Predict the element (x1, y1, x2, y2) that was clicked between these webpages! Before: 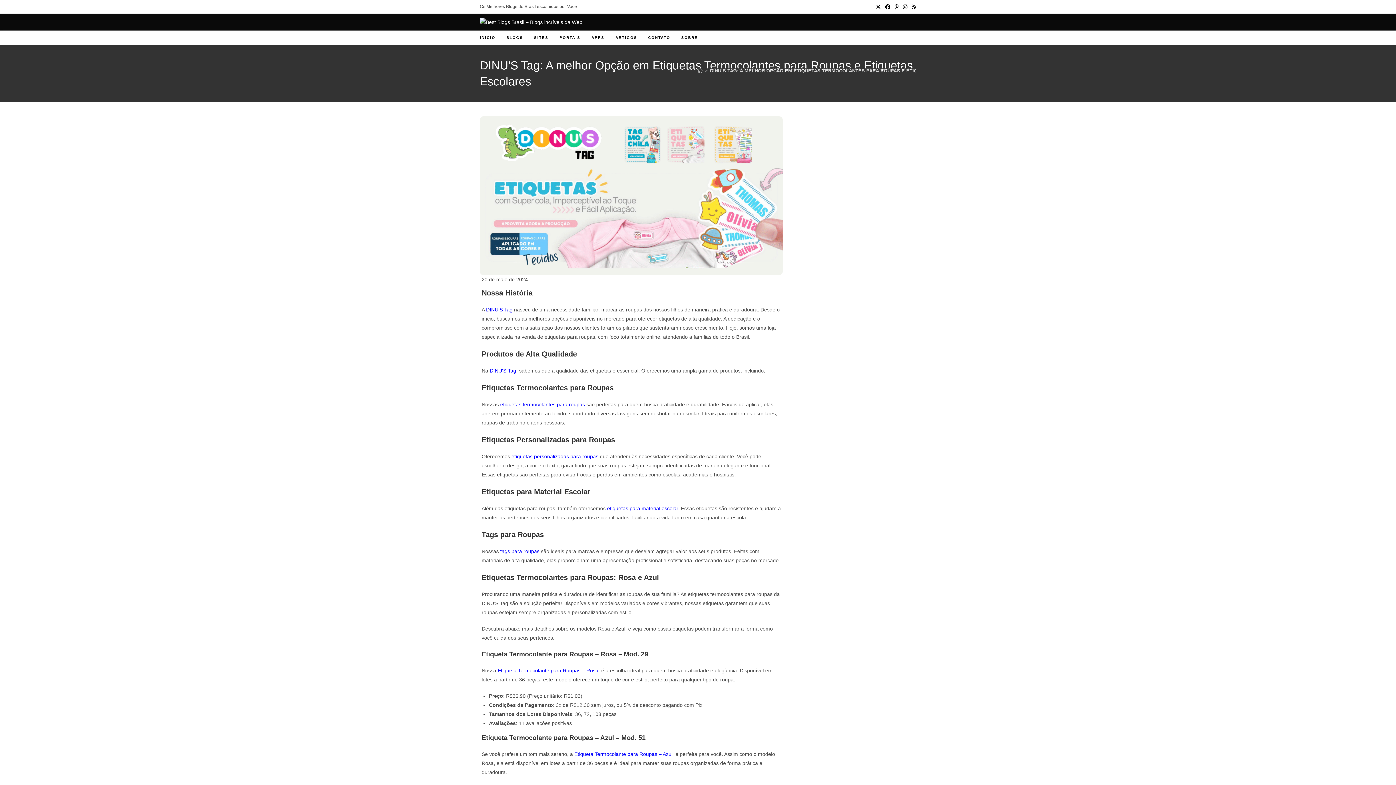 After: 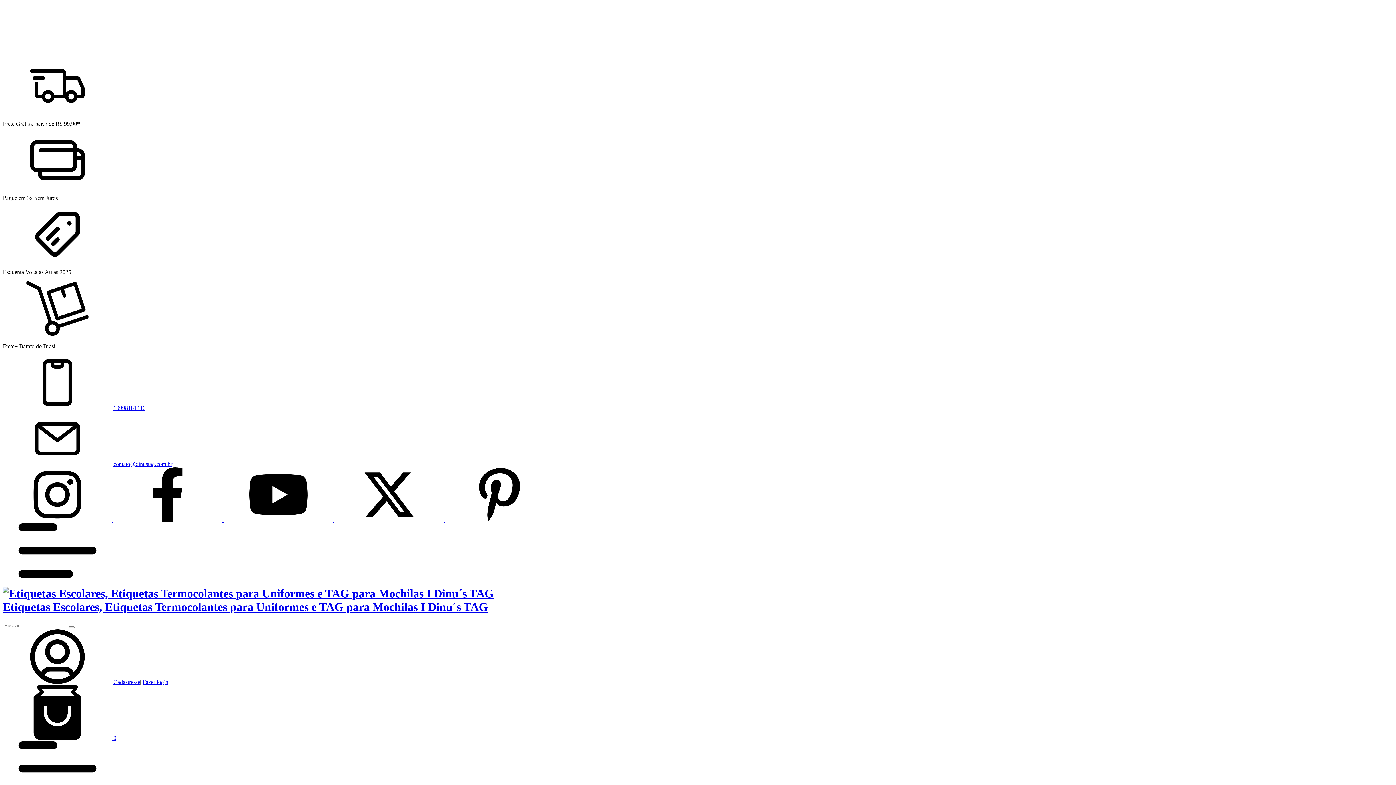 Action: label: etiquetas para material escolar bbox: (607, 505, 678, 511)